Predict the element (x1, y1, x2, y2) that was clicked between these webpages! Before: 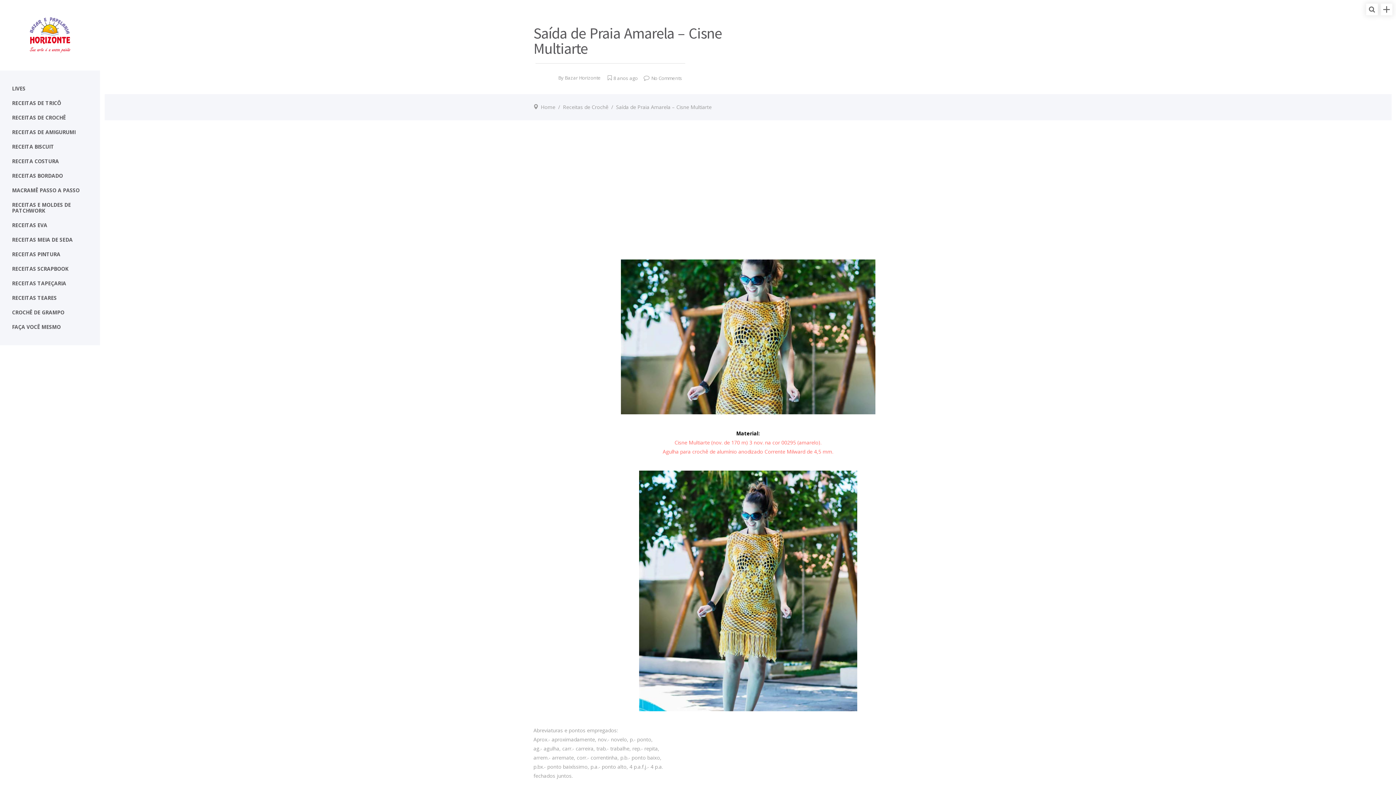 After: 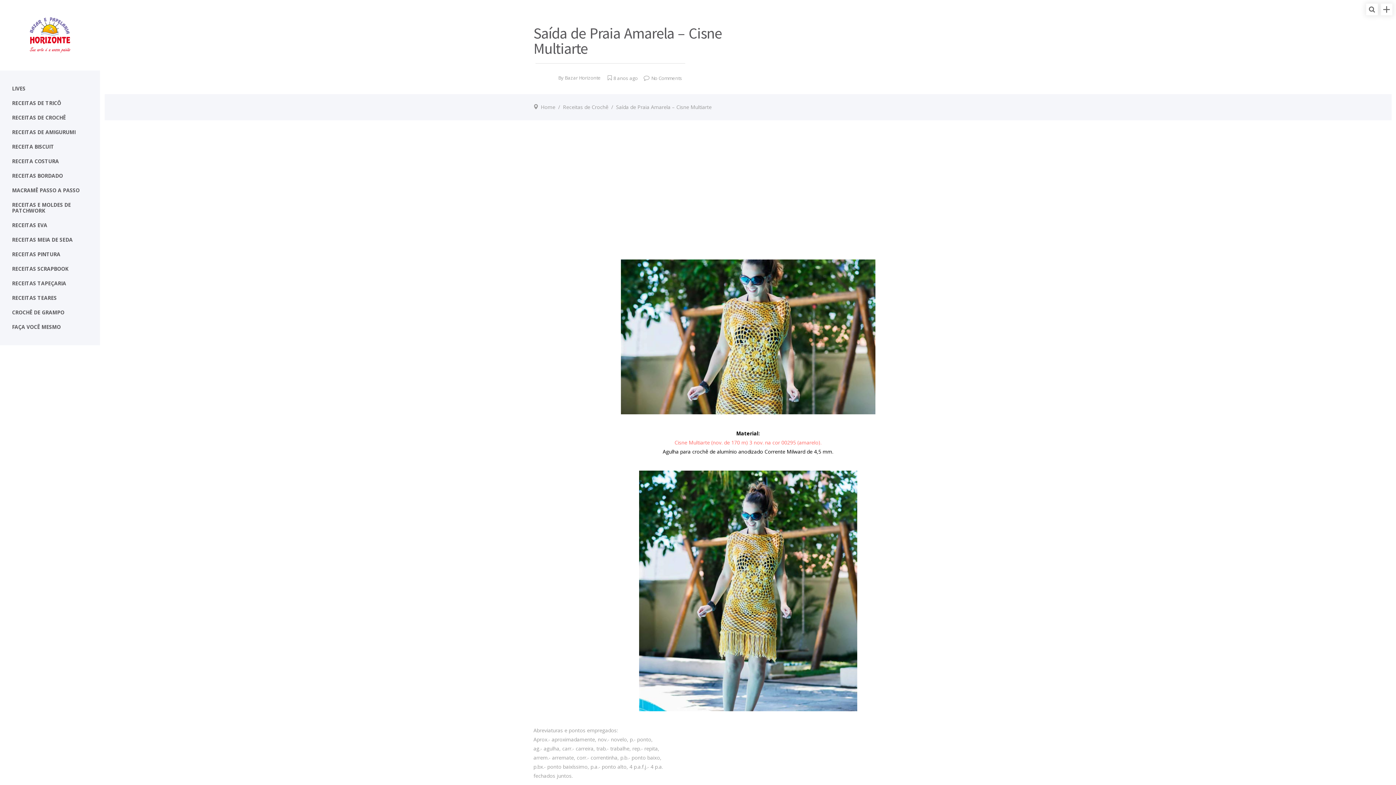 Action: bbox: (662, 448, 833, 455) label: Agulha para crochê de alumínio anodizado Corrente Milward de 4,5 mm.